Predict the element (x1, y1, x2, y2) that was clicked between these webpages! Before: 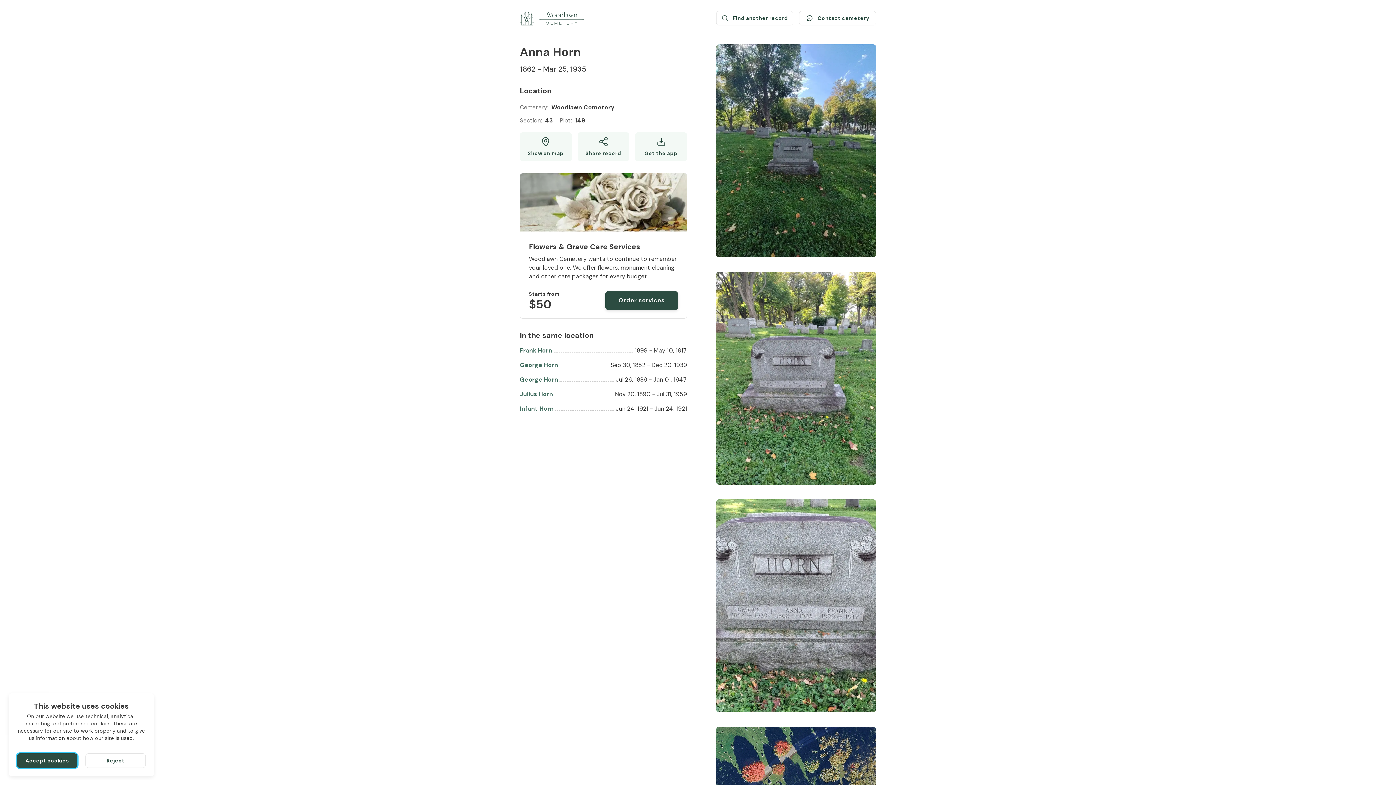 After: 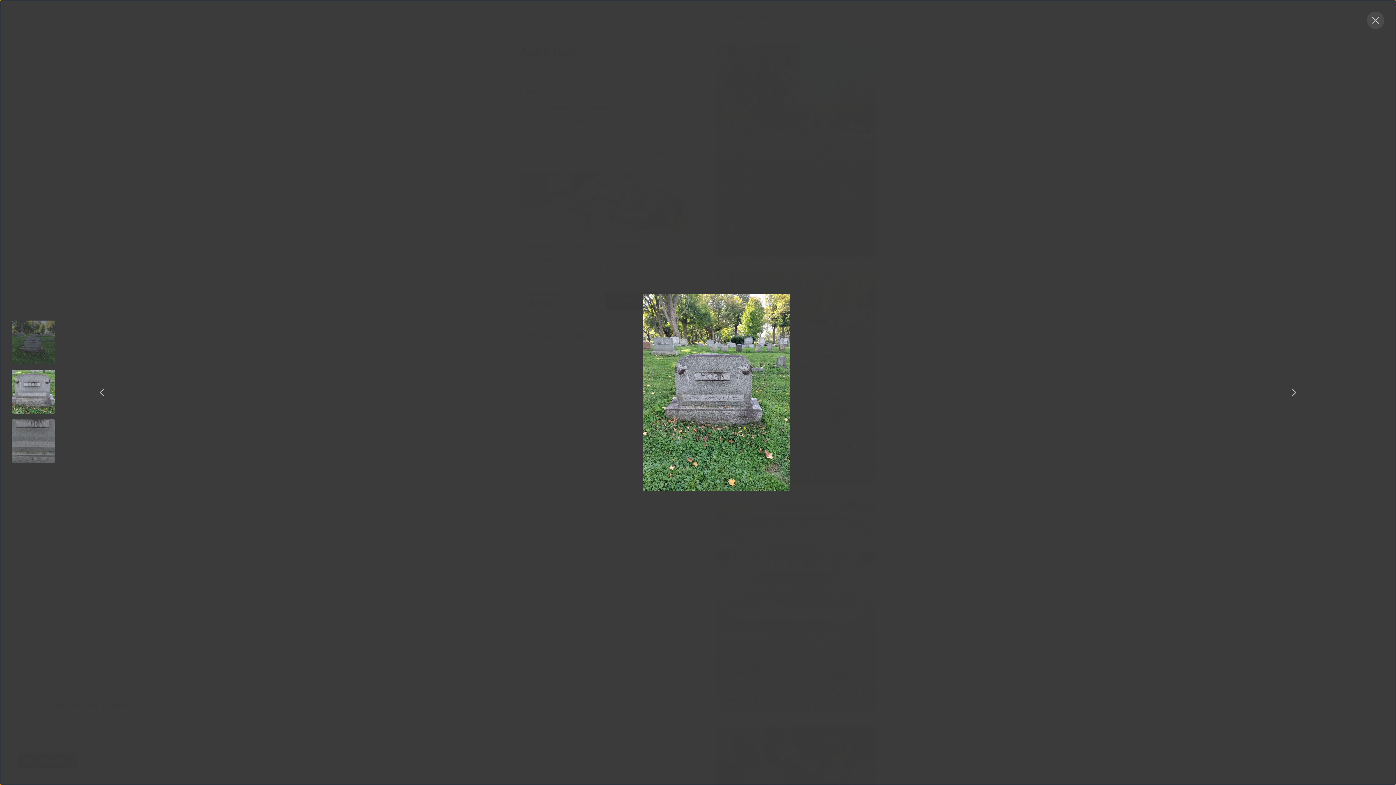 Action: bbox: (716, 272, 876, 485)